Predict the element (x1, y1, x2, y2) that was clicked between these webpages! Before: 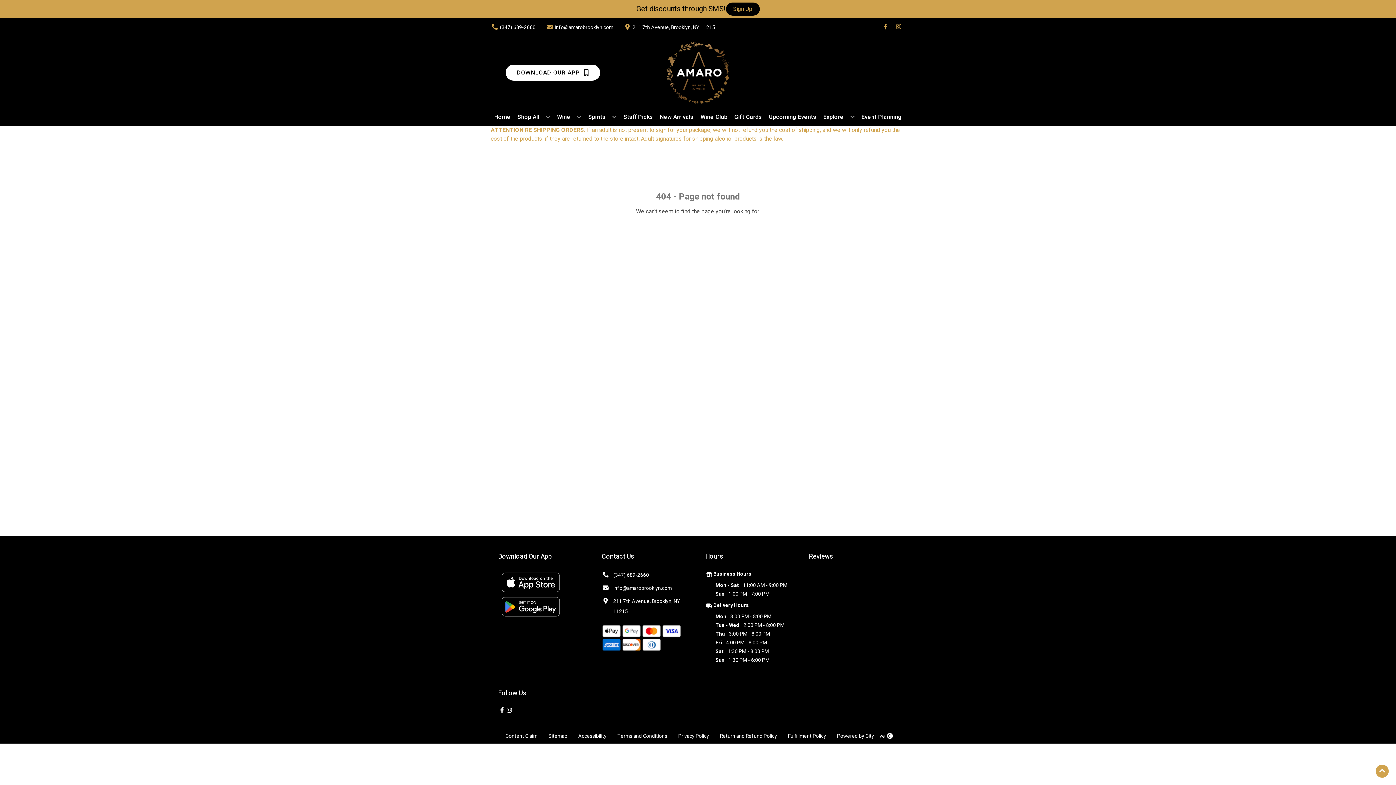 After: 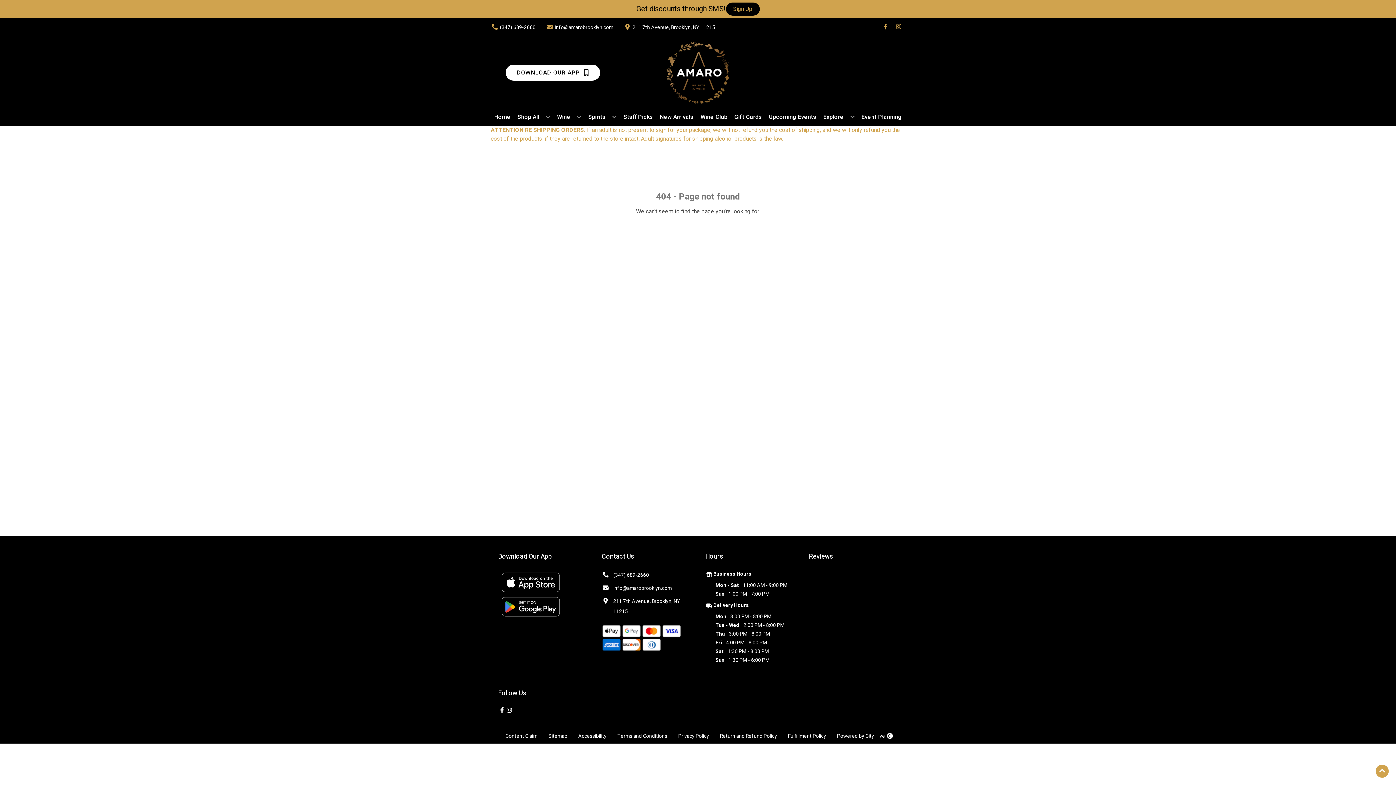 Action: label: (347) 689-2660 bbox: (601, 570, 649, 580)